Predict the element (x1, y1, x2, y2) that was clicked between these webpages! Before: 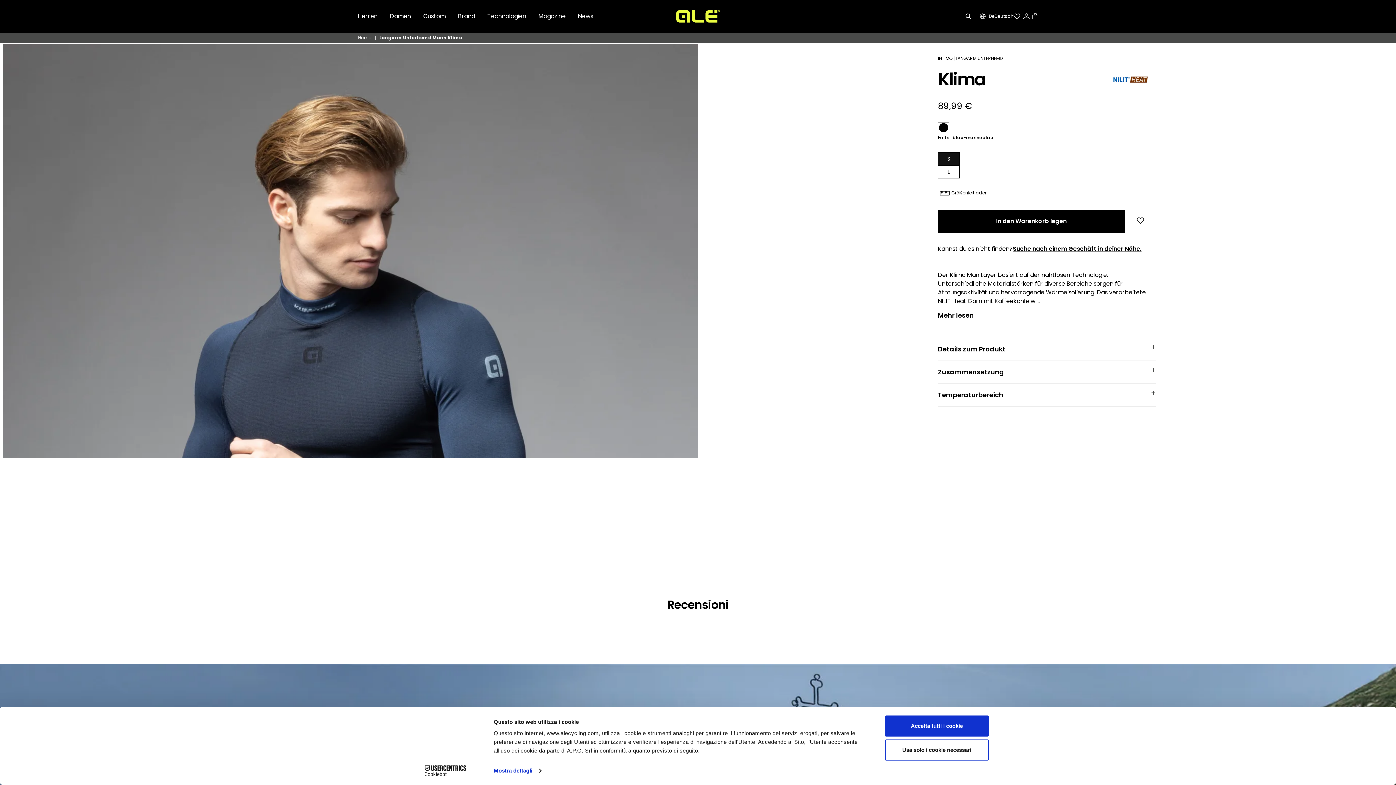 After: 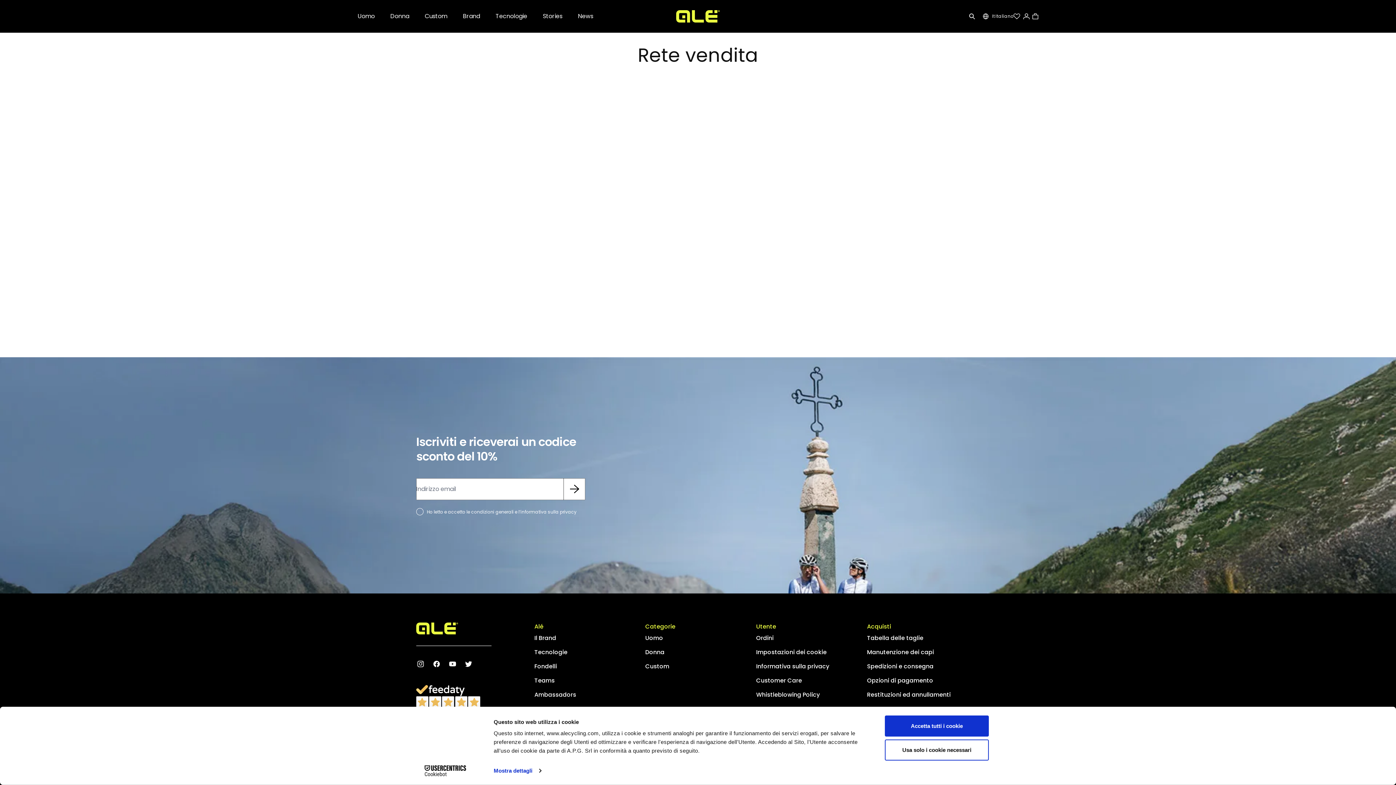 Action: label: Suche nach einem Geschäft in deiner Nähe. bbox: (1013, 244, 1141, 253)